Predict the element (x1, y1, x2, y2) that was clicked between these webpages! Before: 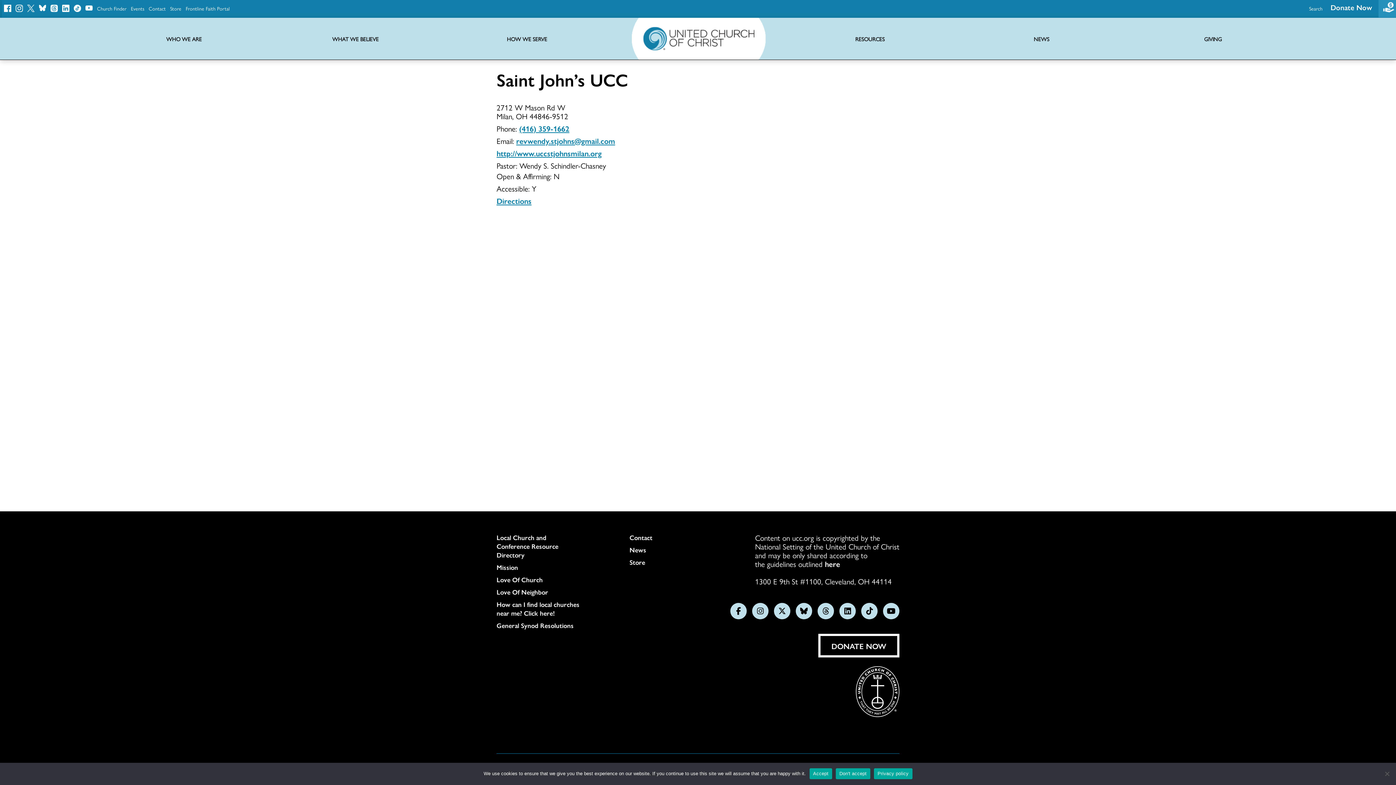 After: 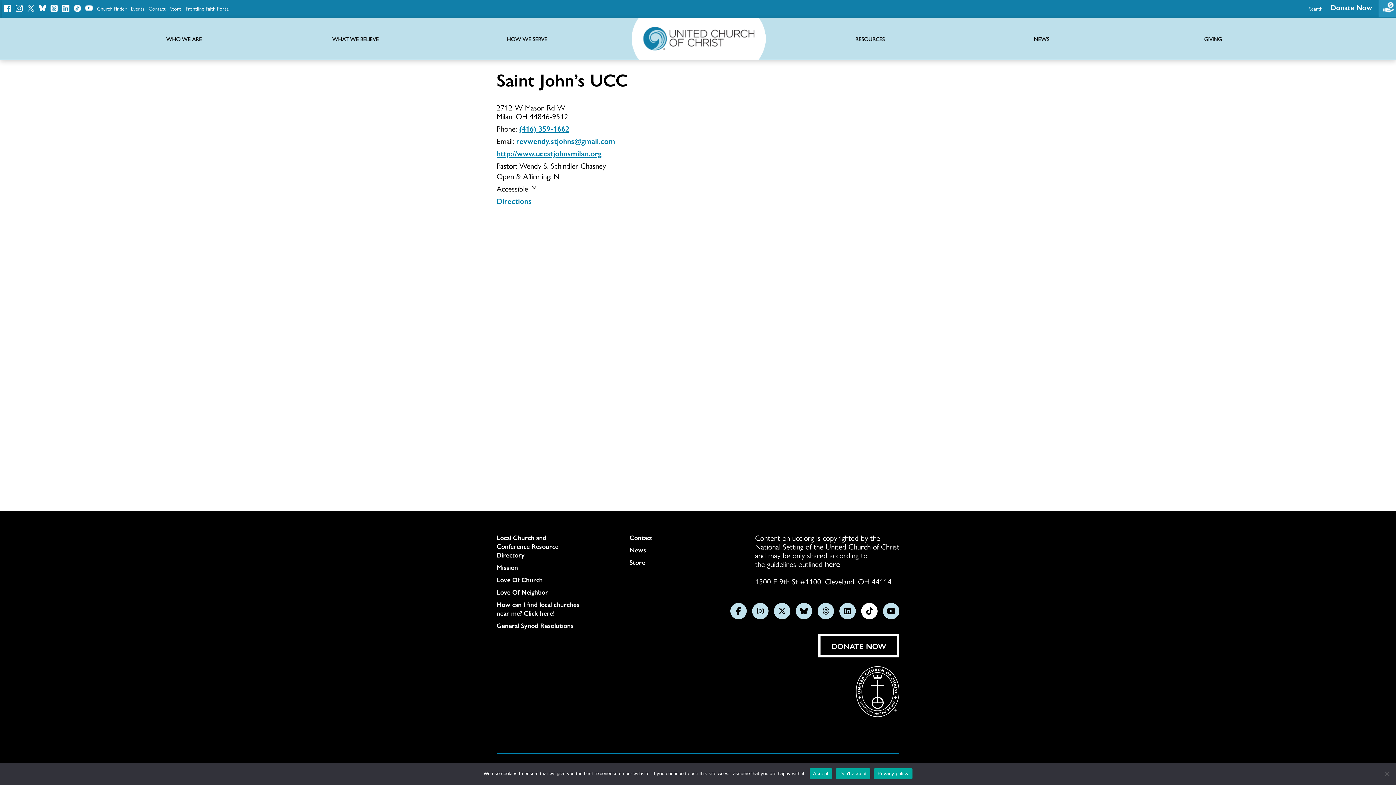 Action: label: Follow us on TikTok bbox: (861, 603, 877, 619)